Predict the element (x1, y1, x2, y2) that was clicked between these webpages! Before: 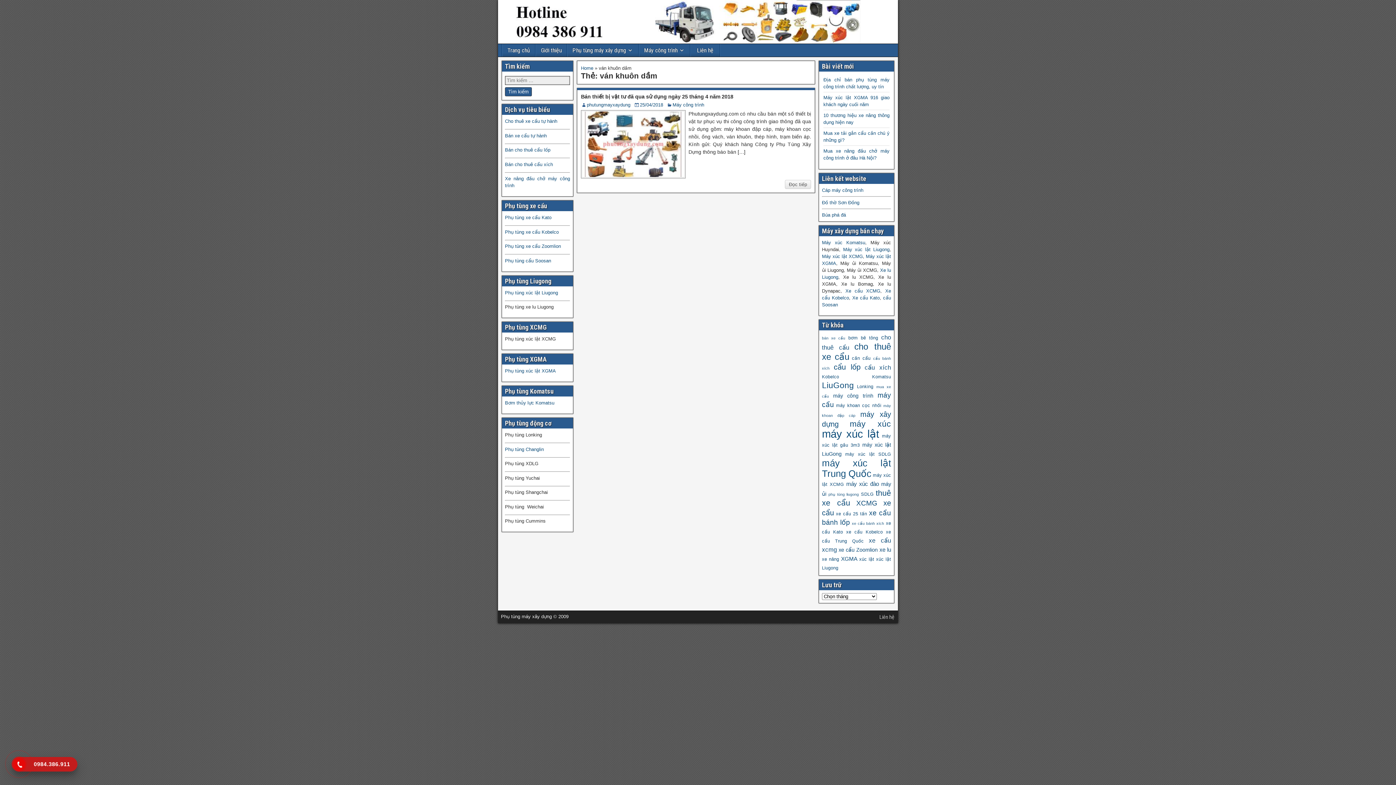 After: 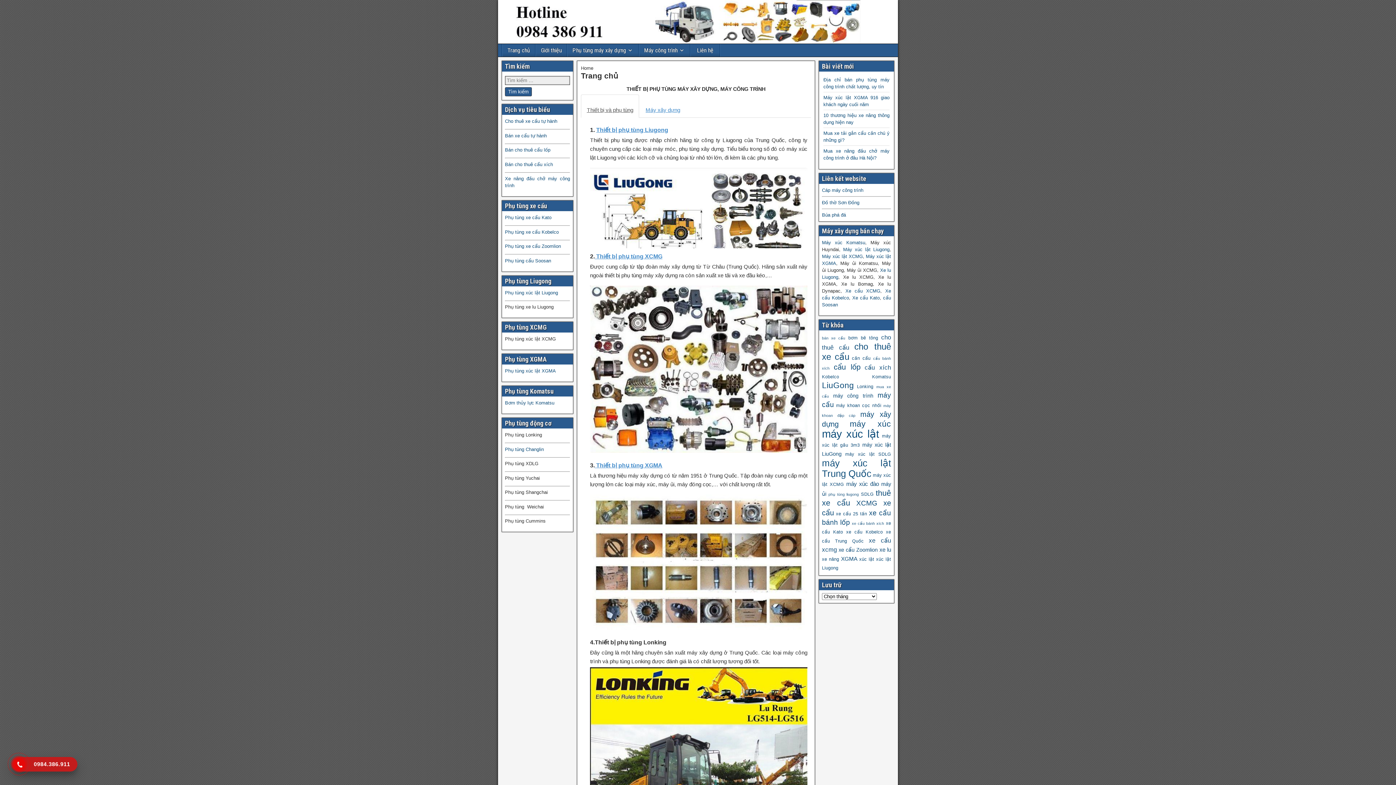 Action: label: Trang chủ bbox: (502, 44, 535, 56)